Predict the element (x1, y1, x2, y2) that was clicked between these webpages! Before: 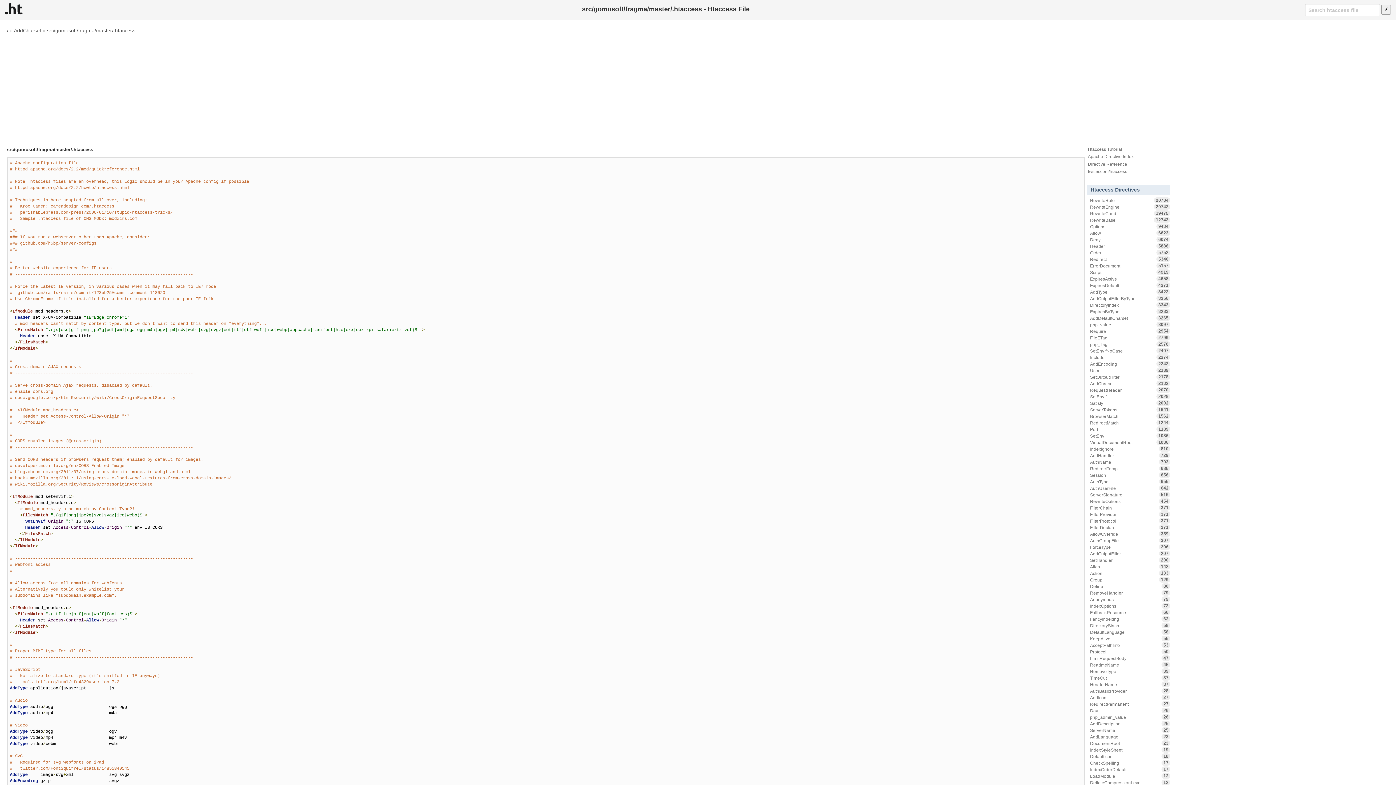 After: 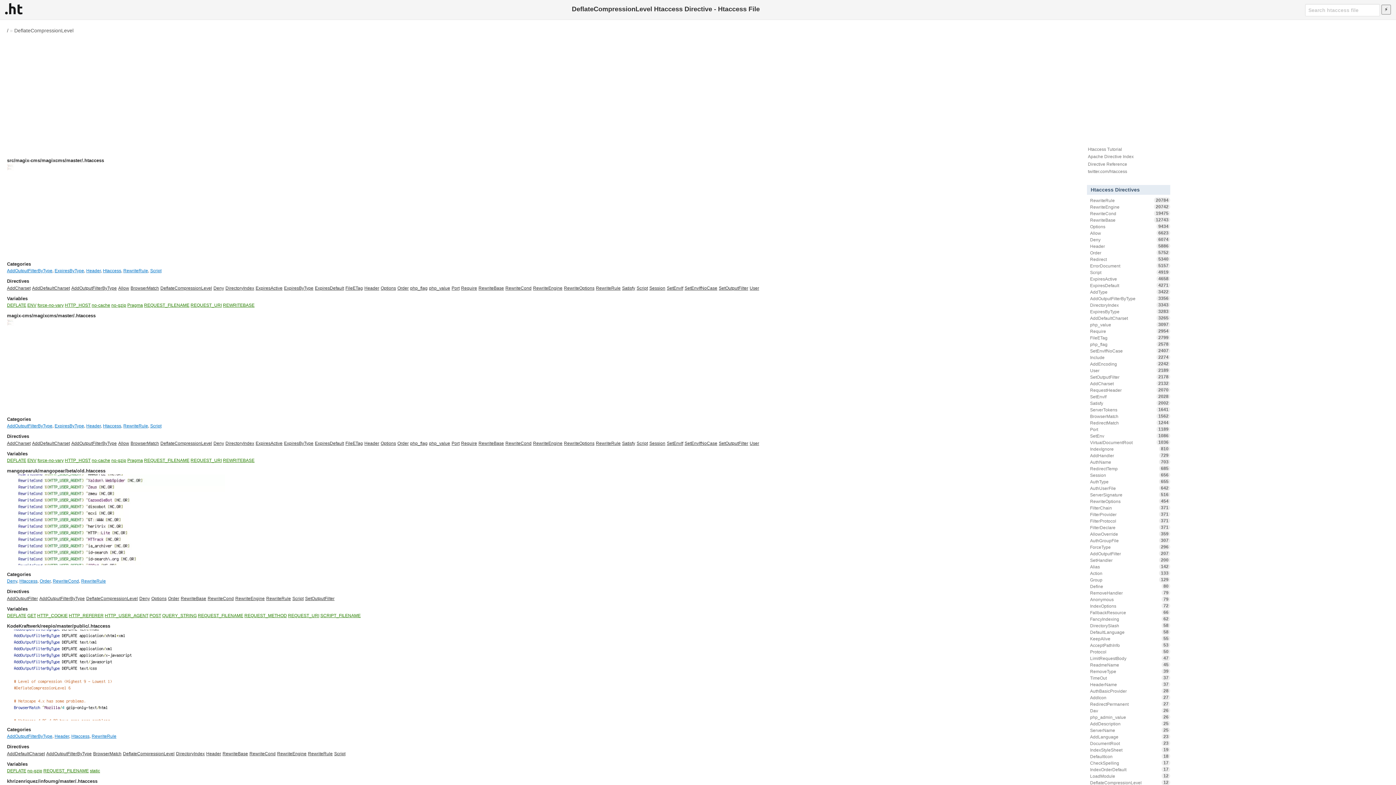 Action: label: DeflateCompressionLevel
12 bbox: (1087, 779, 1170, 786)